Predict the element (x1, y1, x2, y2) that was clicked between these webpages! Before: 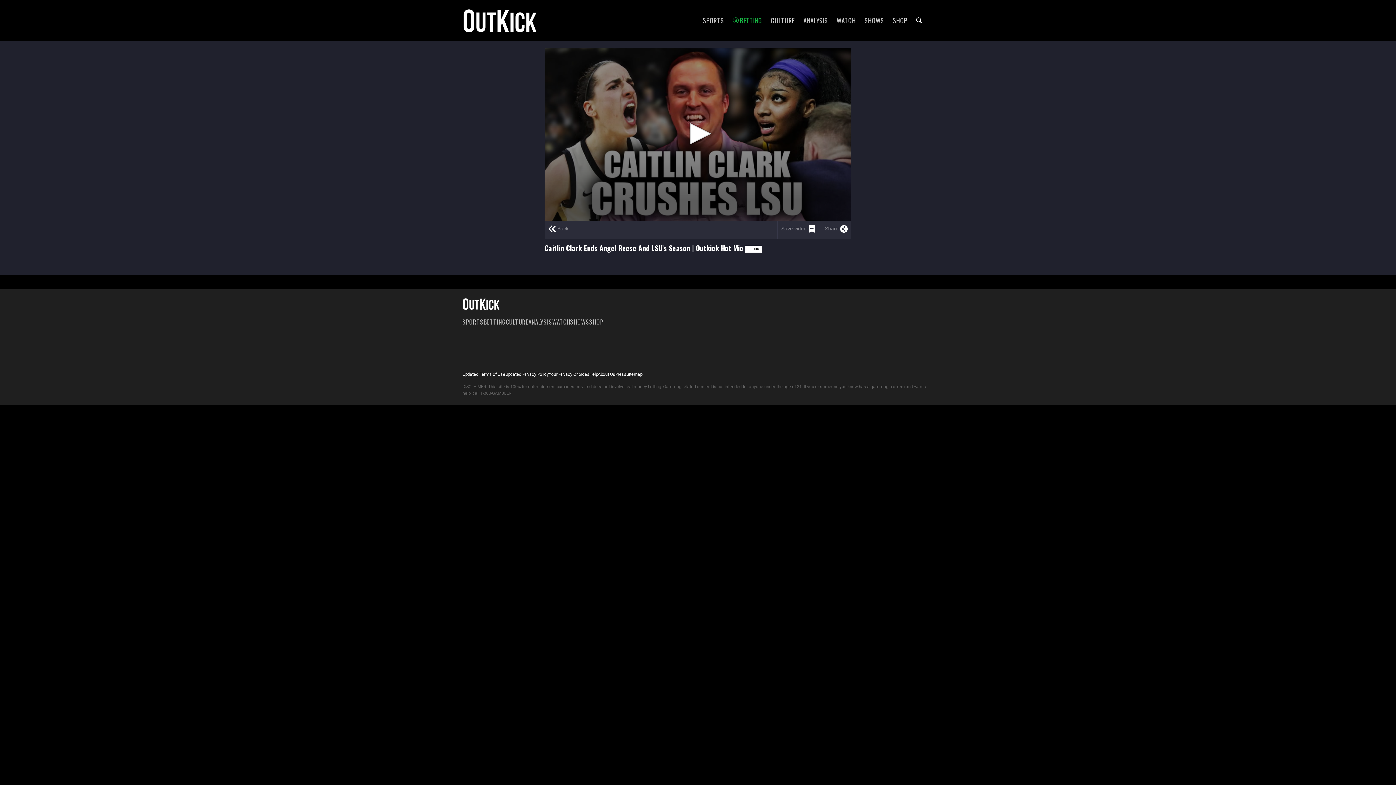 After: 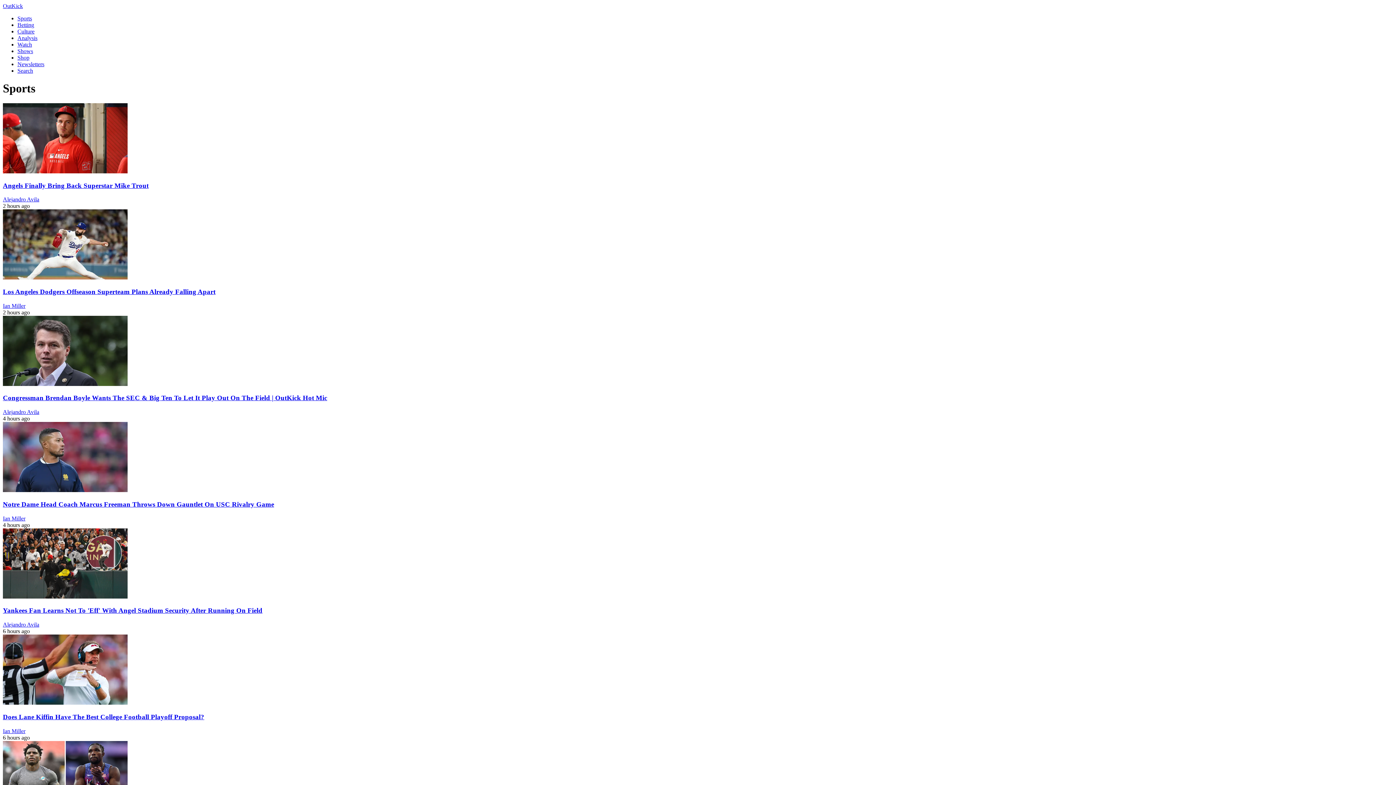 Action: bbox: (462, 317, 483, 326) label: SPORTS